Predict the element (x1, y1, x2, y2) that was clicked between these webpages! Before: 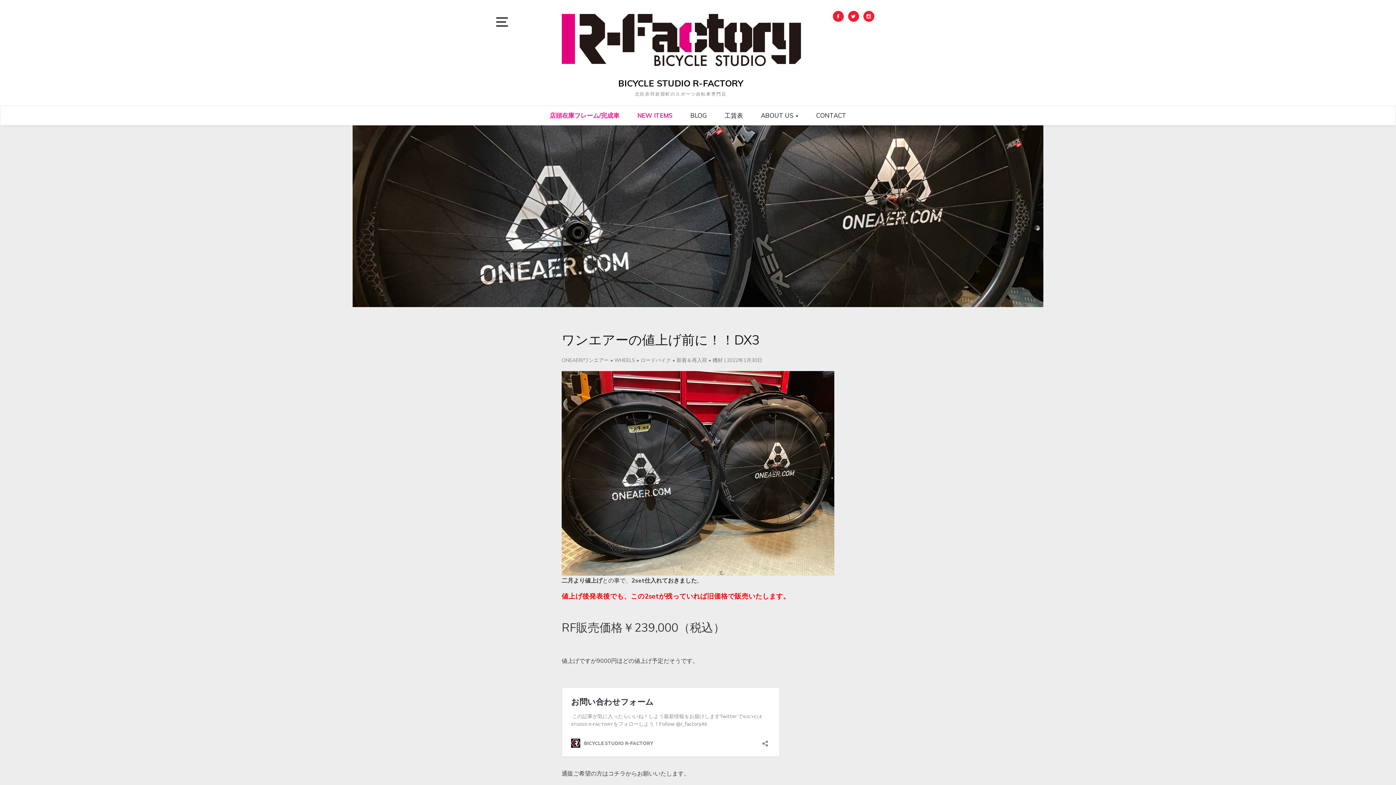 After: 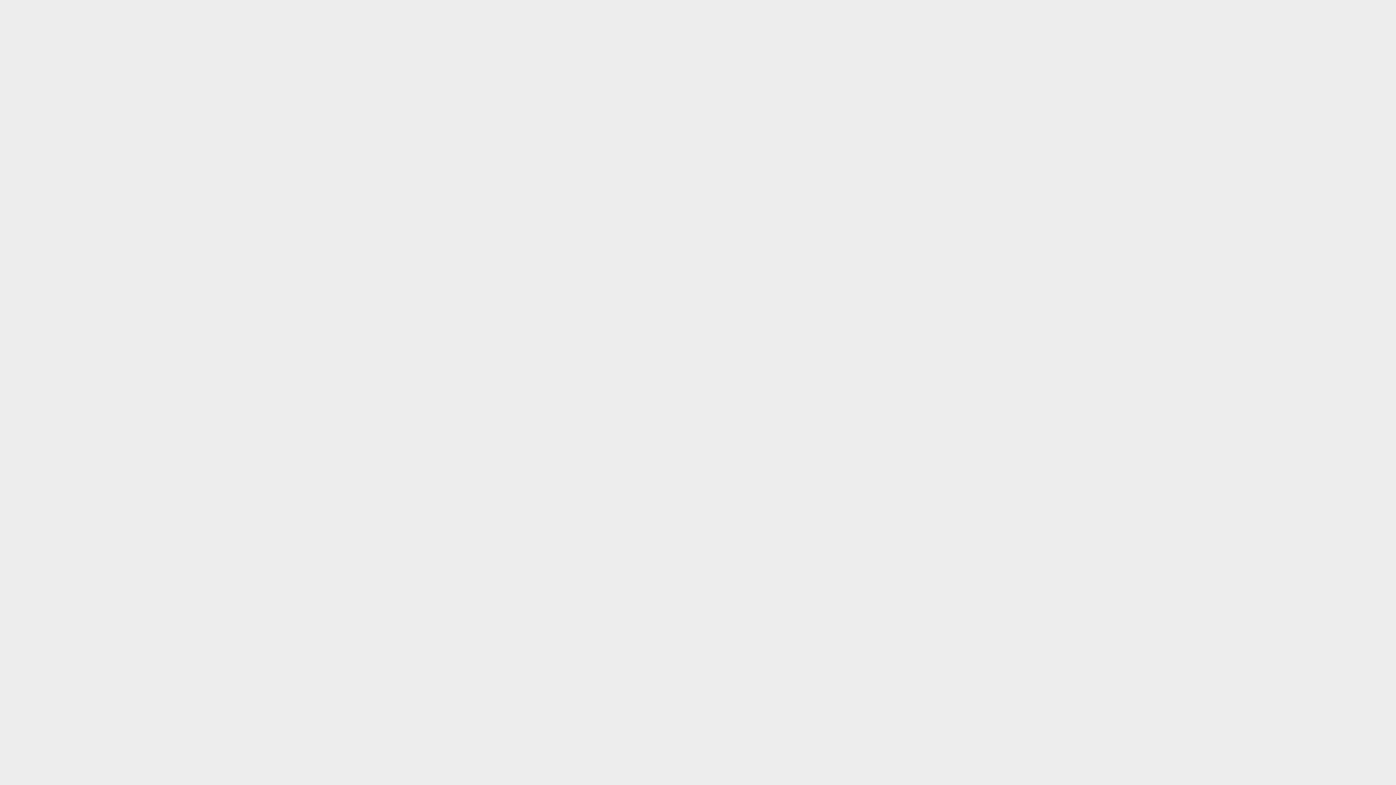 Action: bbox: (712, 357, 722, 364) label: 機材